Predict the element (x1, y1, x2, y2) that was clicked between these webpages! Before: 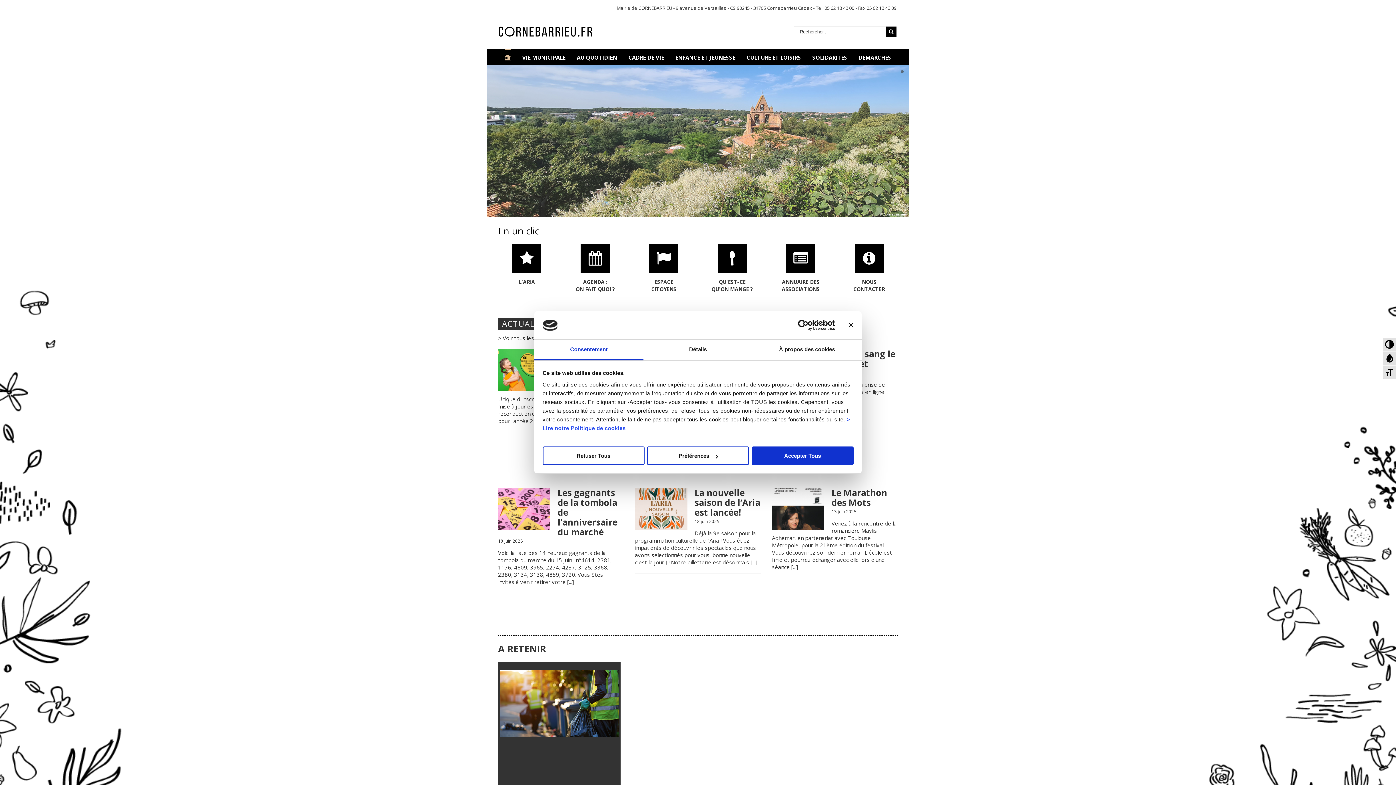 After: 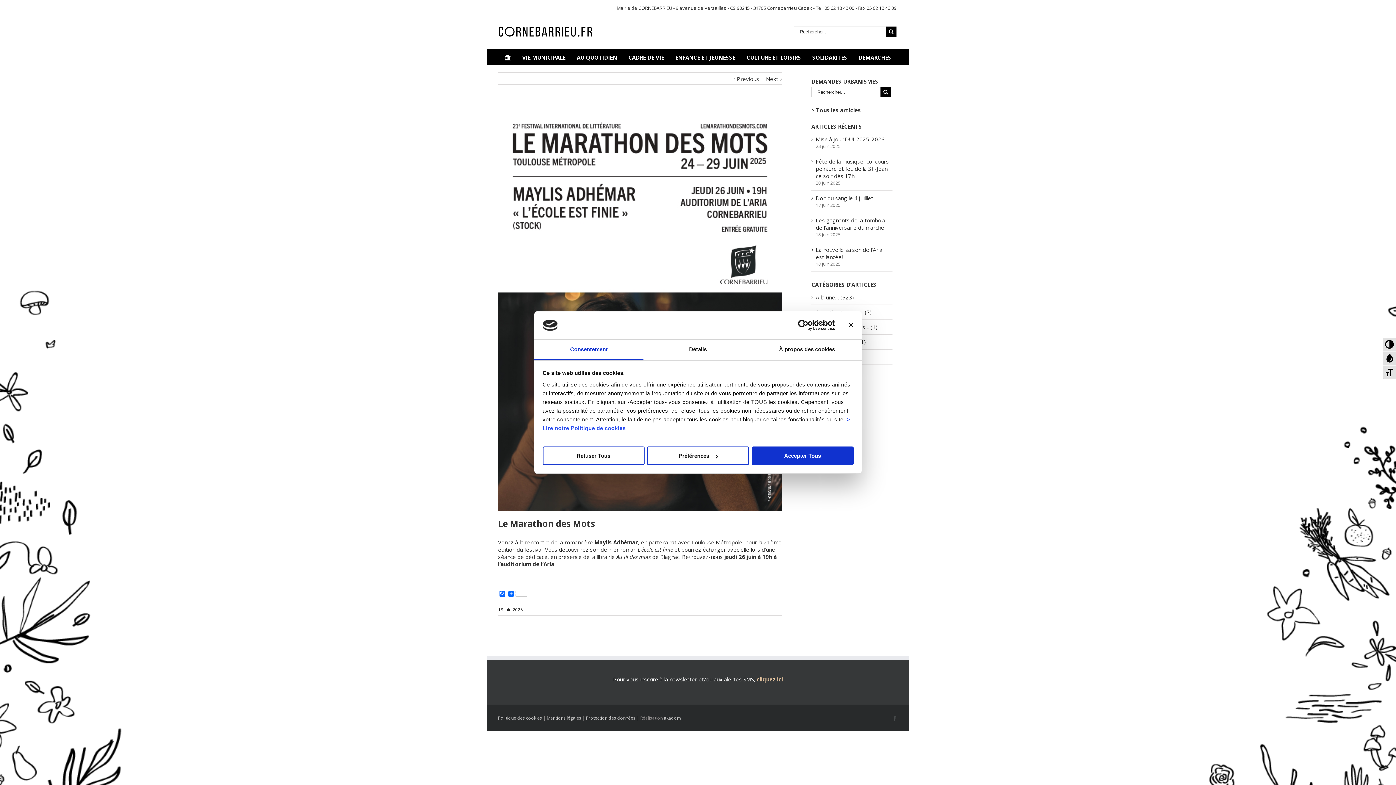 Action: bbox: (791, 563, 798, 570) label: [...]